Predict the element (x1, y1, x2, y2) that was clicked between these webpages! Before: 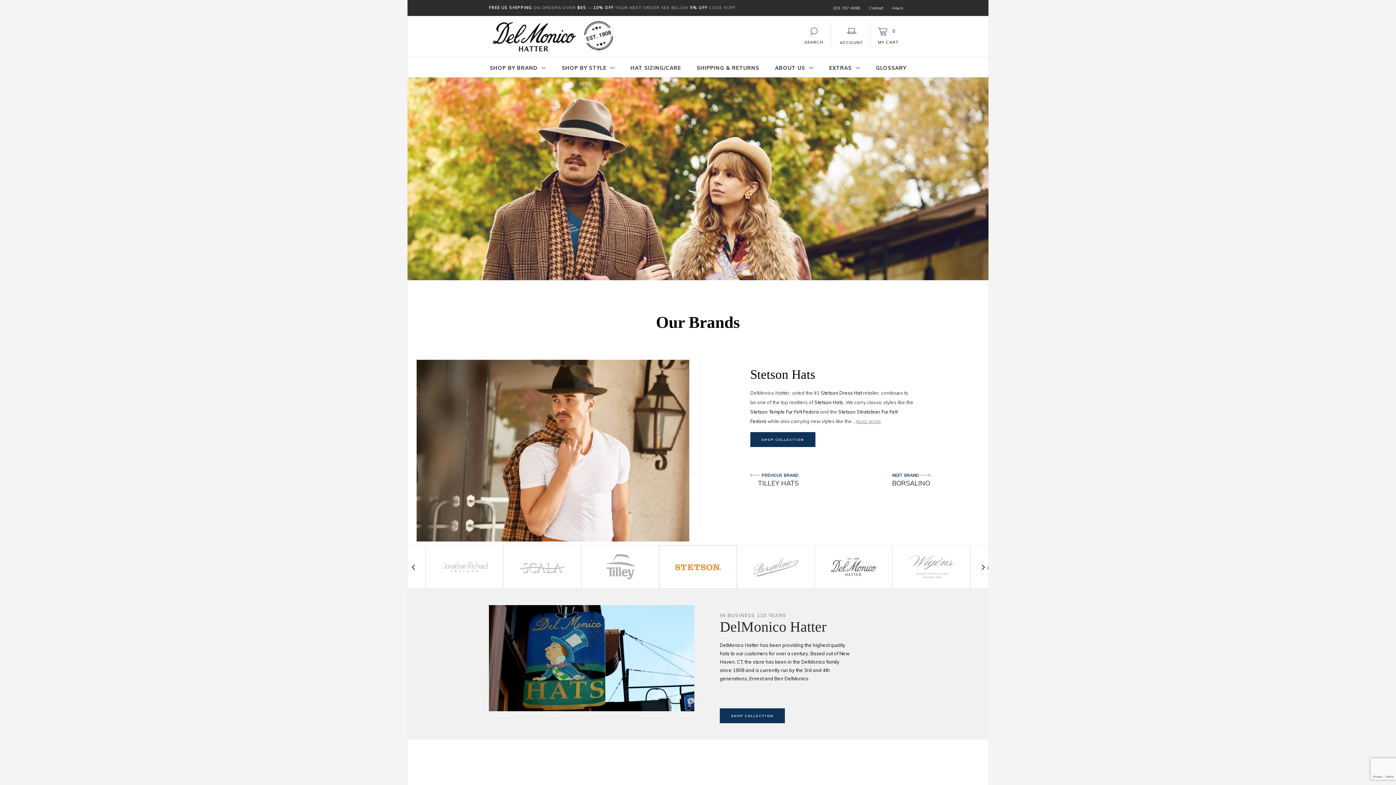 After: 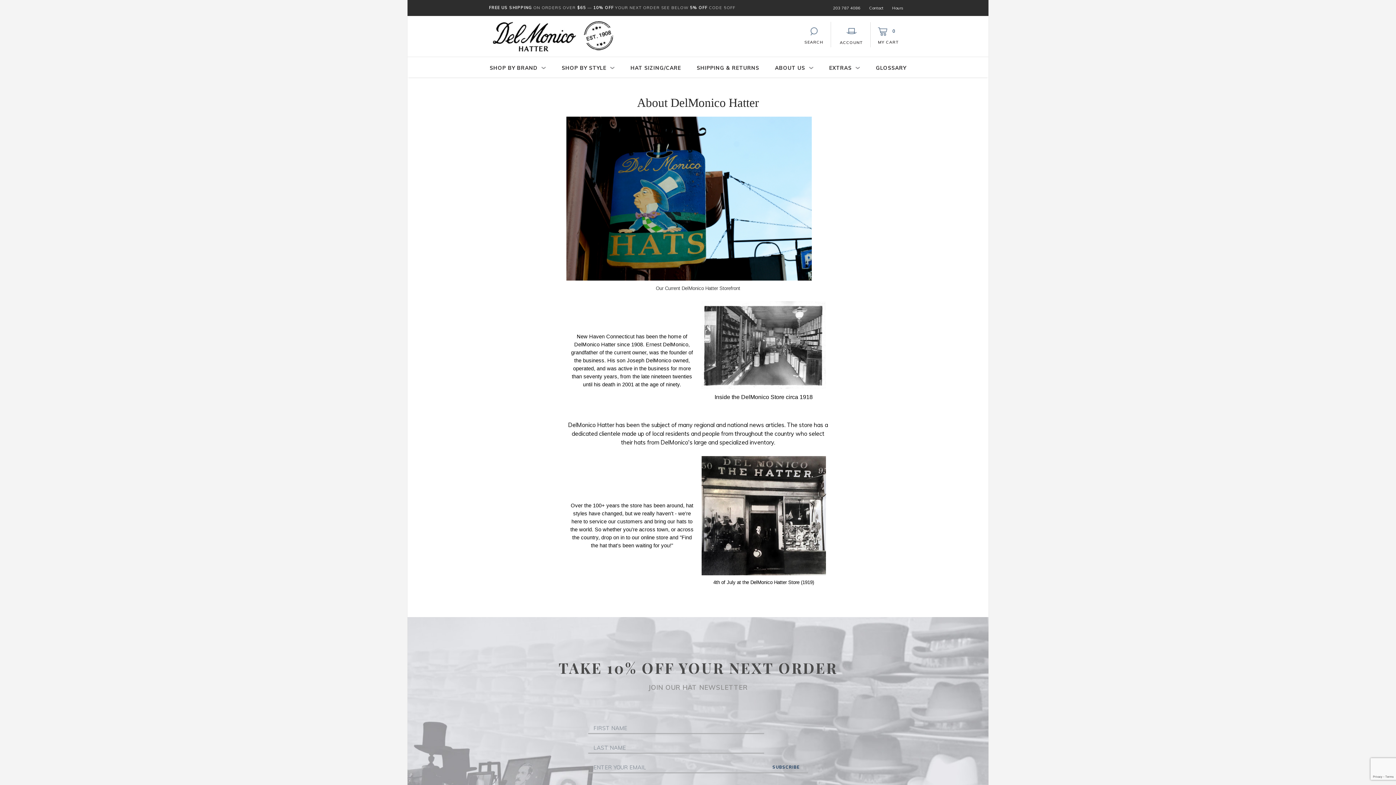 Action: bbox: (720, 708, 785, 723) label: SHOP COLLECTION